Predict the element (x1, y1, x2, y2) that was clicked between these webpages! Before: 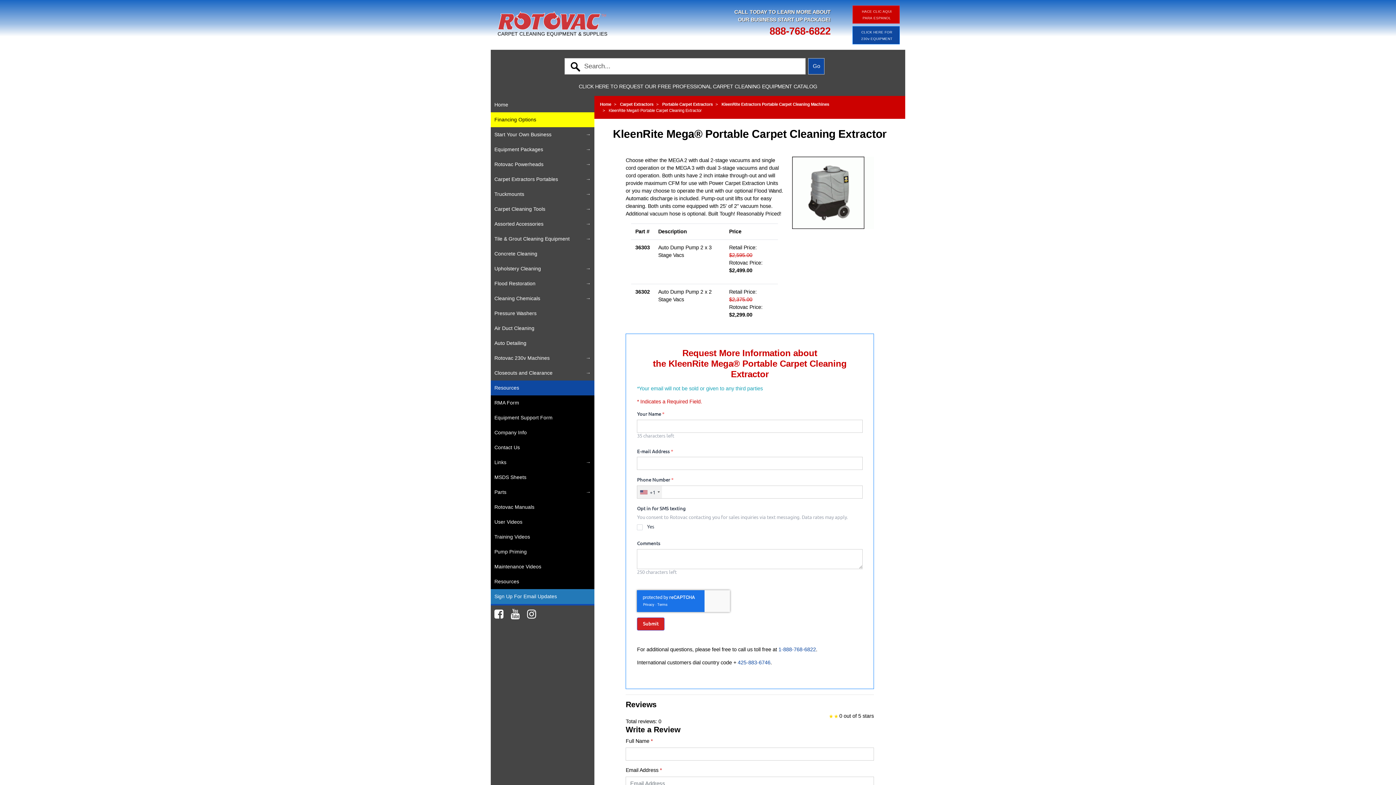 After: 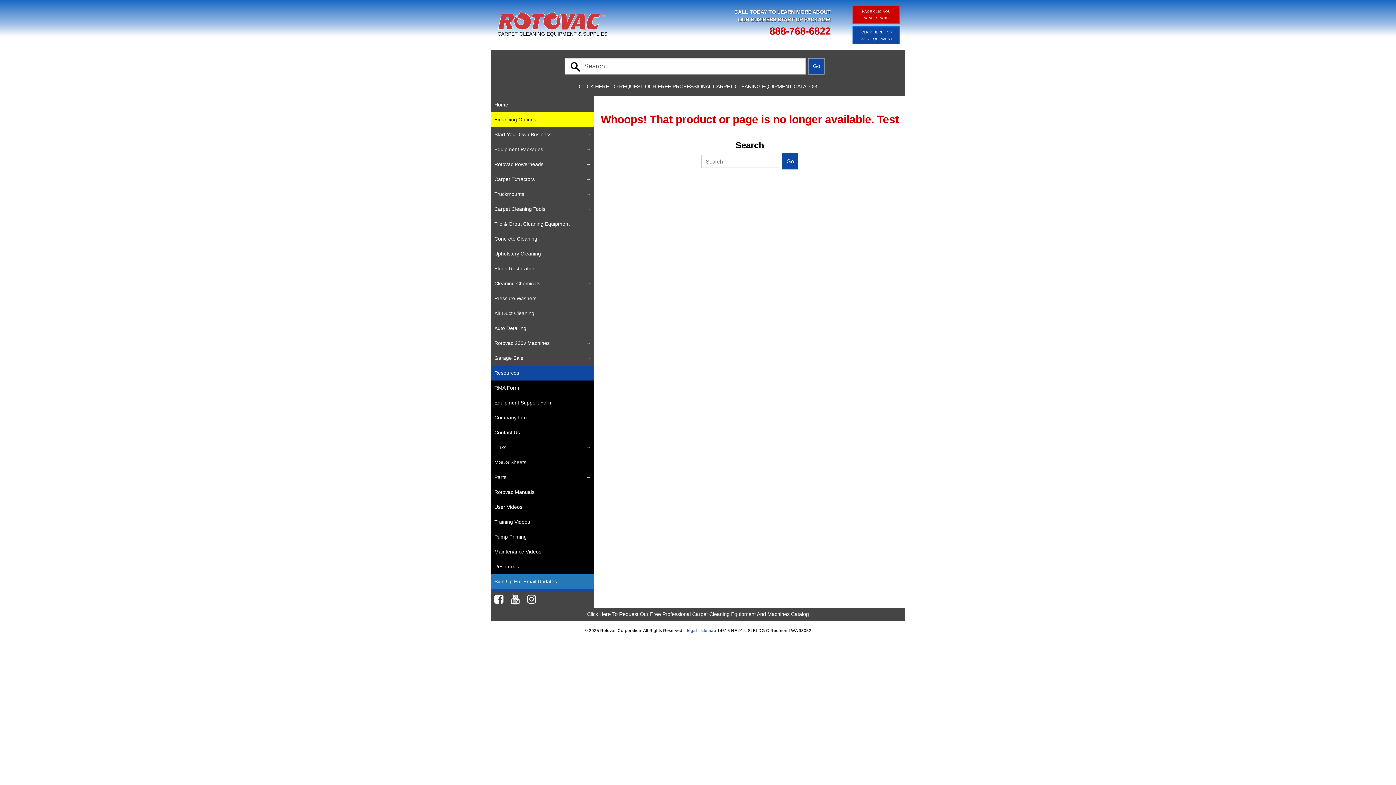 Action: bbox: (490, 82, 905, 90) label: CLICK HERE TO REQUEST OUR FREE PROFESSIONAL CARPET CLEANING EQUIPMENT CATALOG